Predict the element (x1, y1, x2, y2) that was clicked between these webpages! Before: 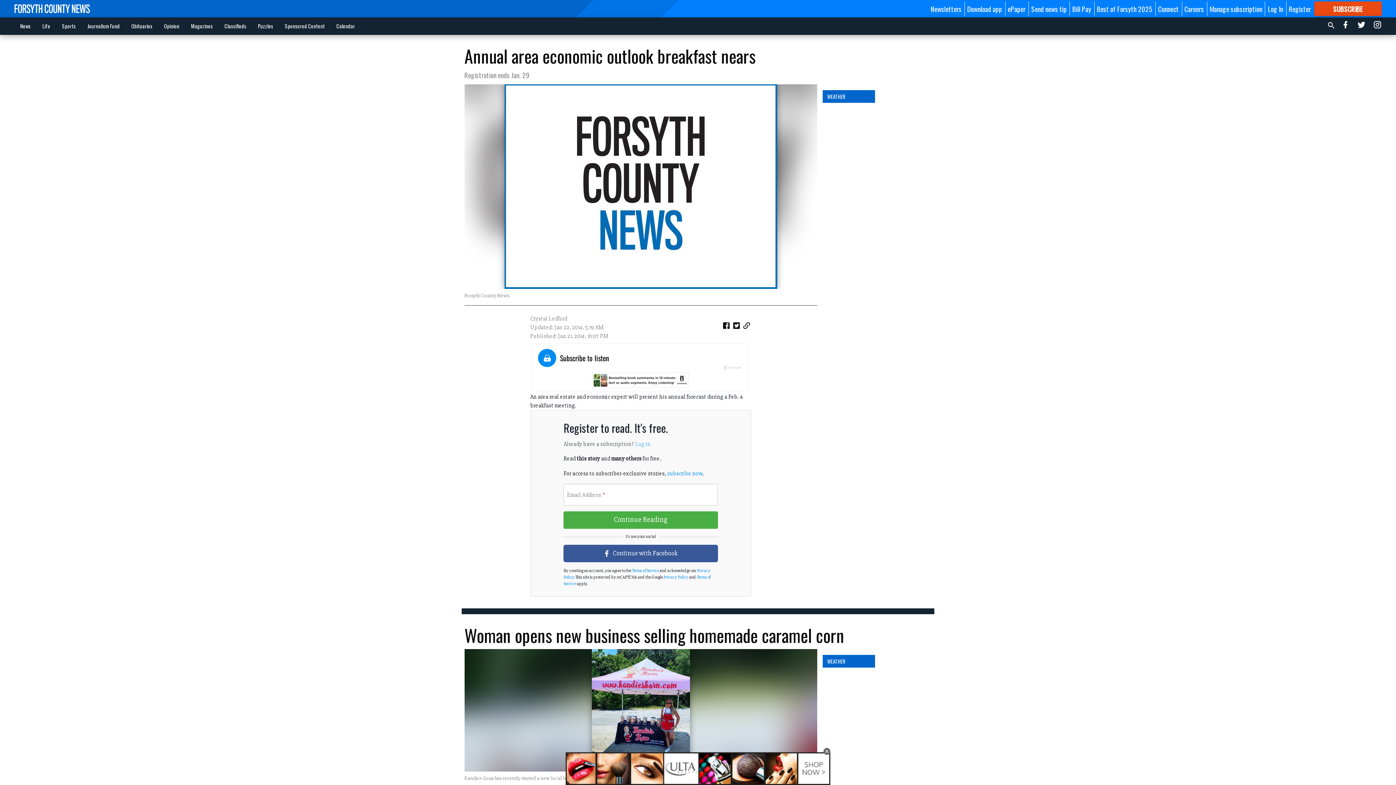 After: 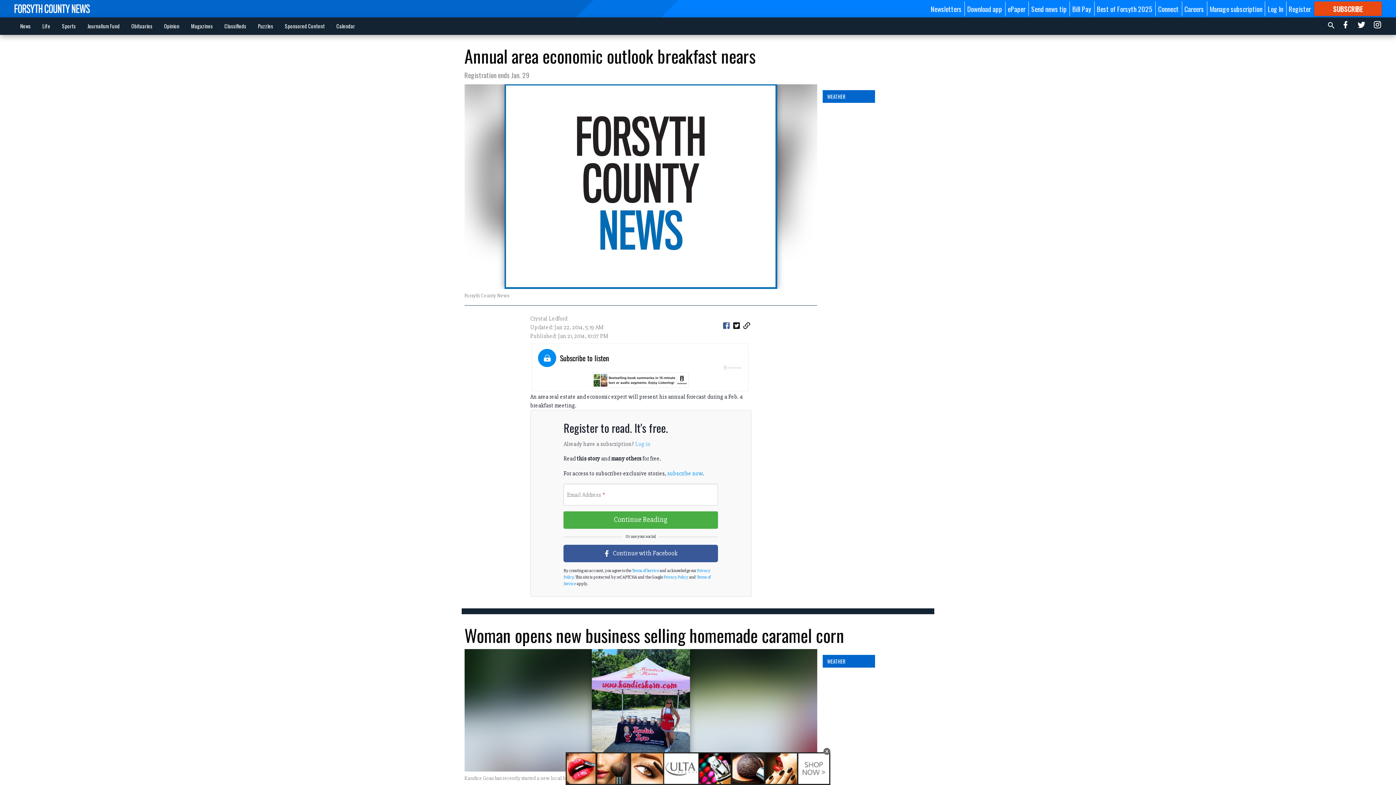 Action: bbox: (722, 322, 731, 332)